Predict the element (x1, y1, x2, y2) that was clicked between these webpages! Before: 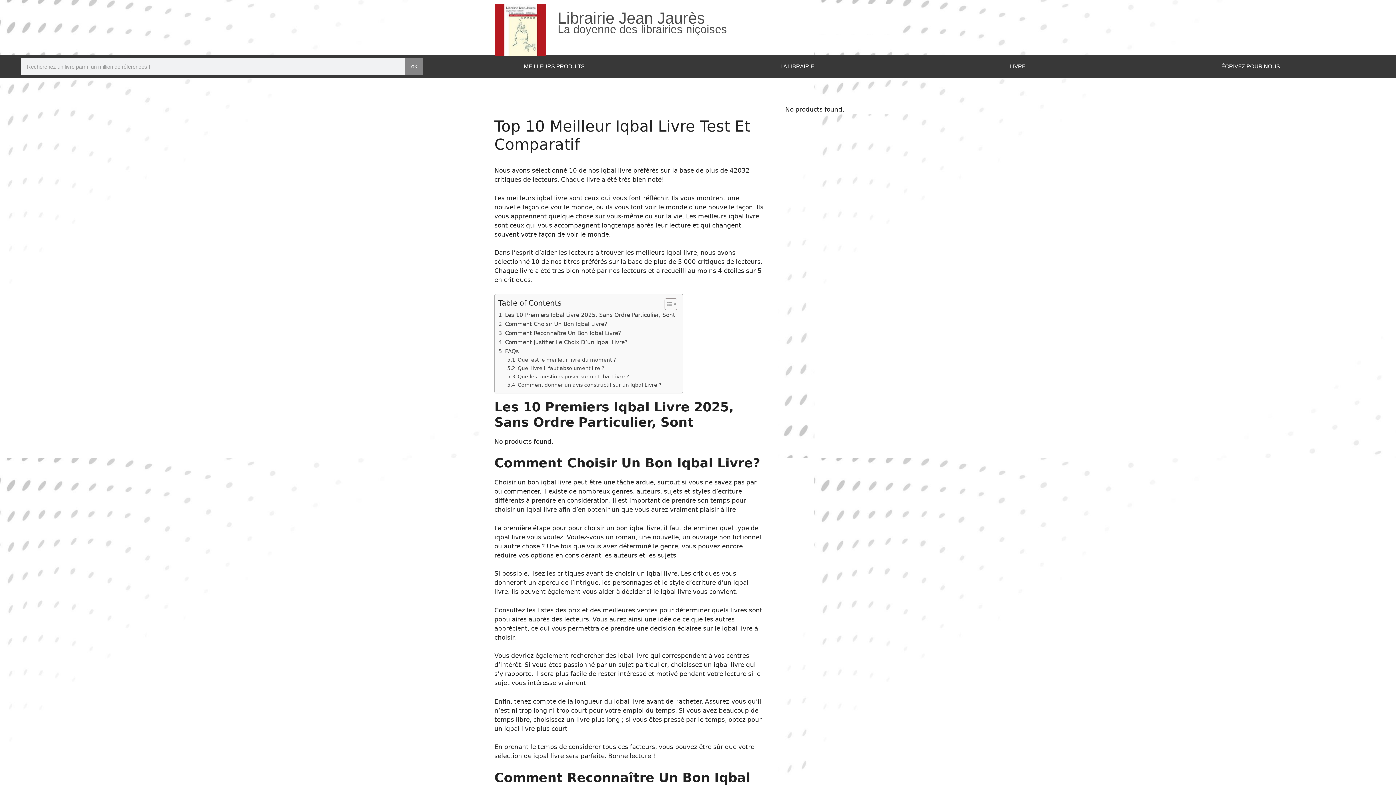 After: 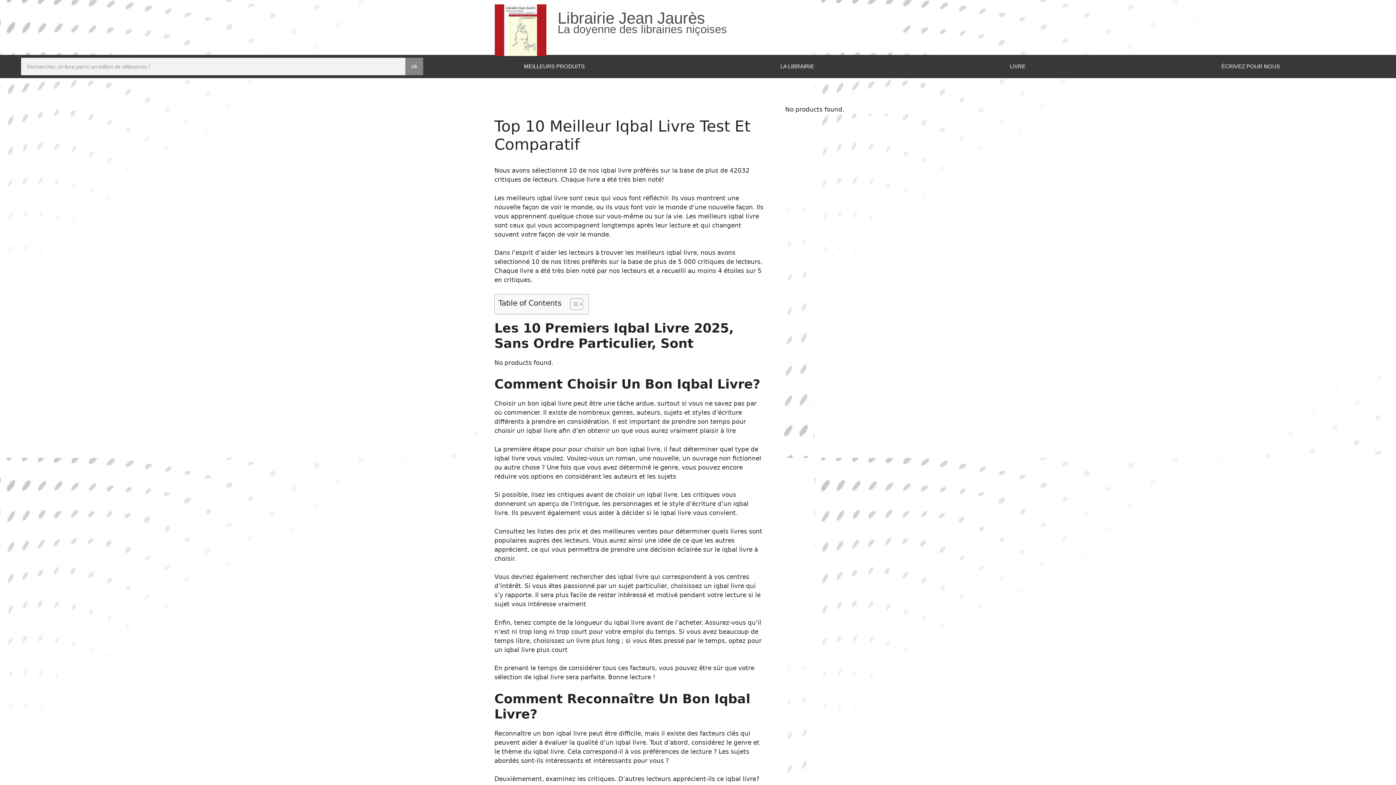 Action: bbox: (659, 298, 675, 310) label: Toggle Table of Content